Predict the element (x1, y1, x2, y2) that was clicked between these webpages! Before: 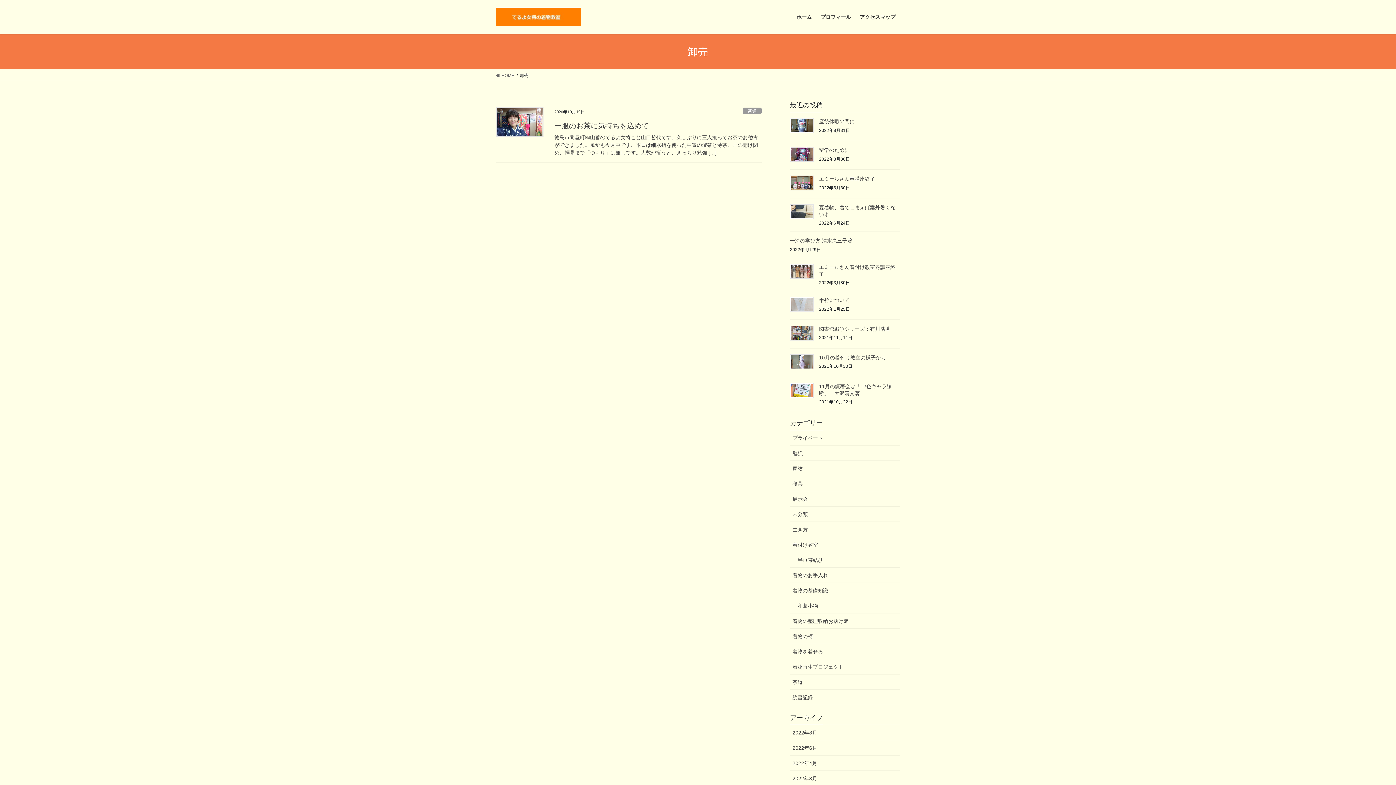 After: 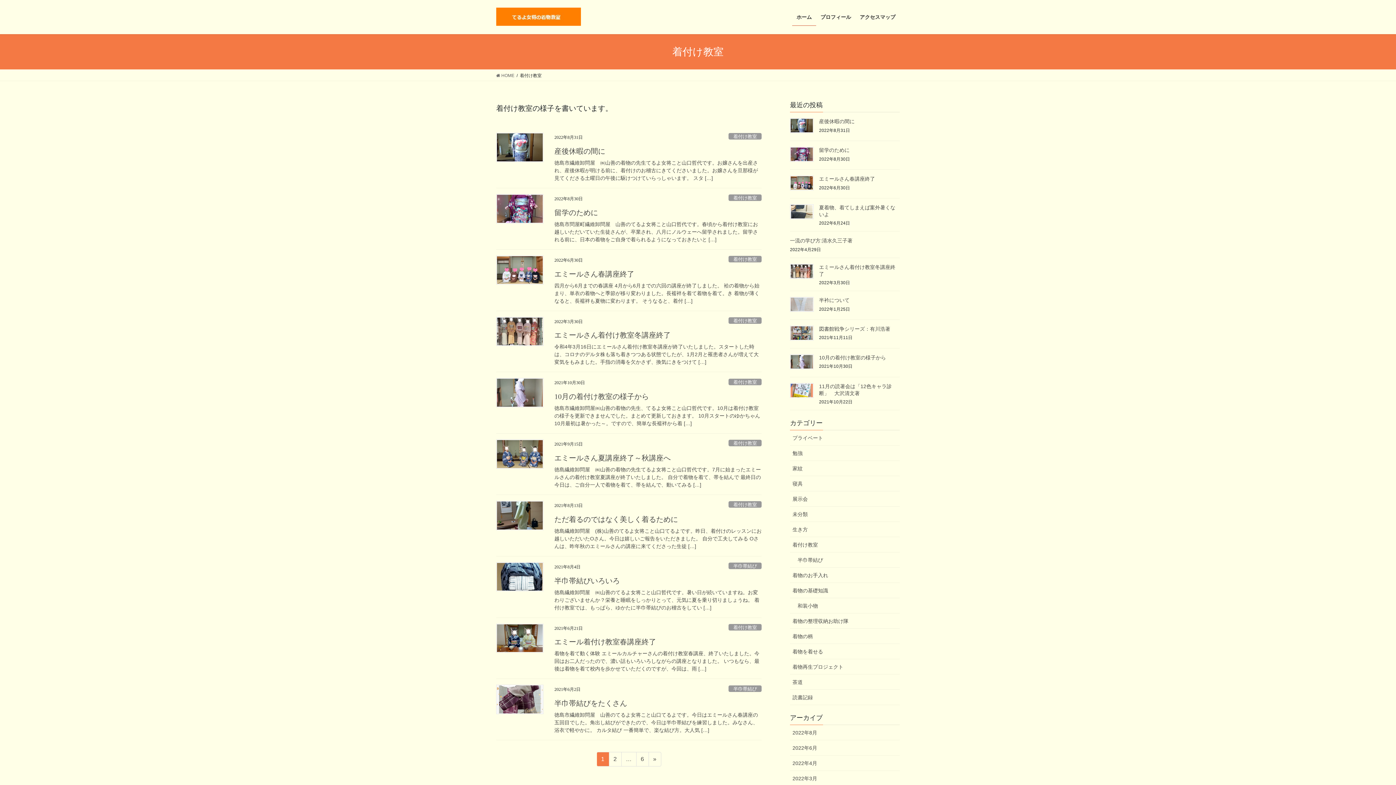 Action: bbox: (790, 537, 900, 552) label: 着付け教室